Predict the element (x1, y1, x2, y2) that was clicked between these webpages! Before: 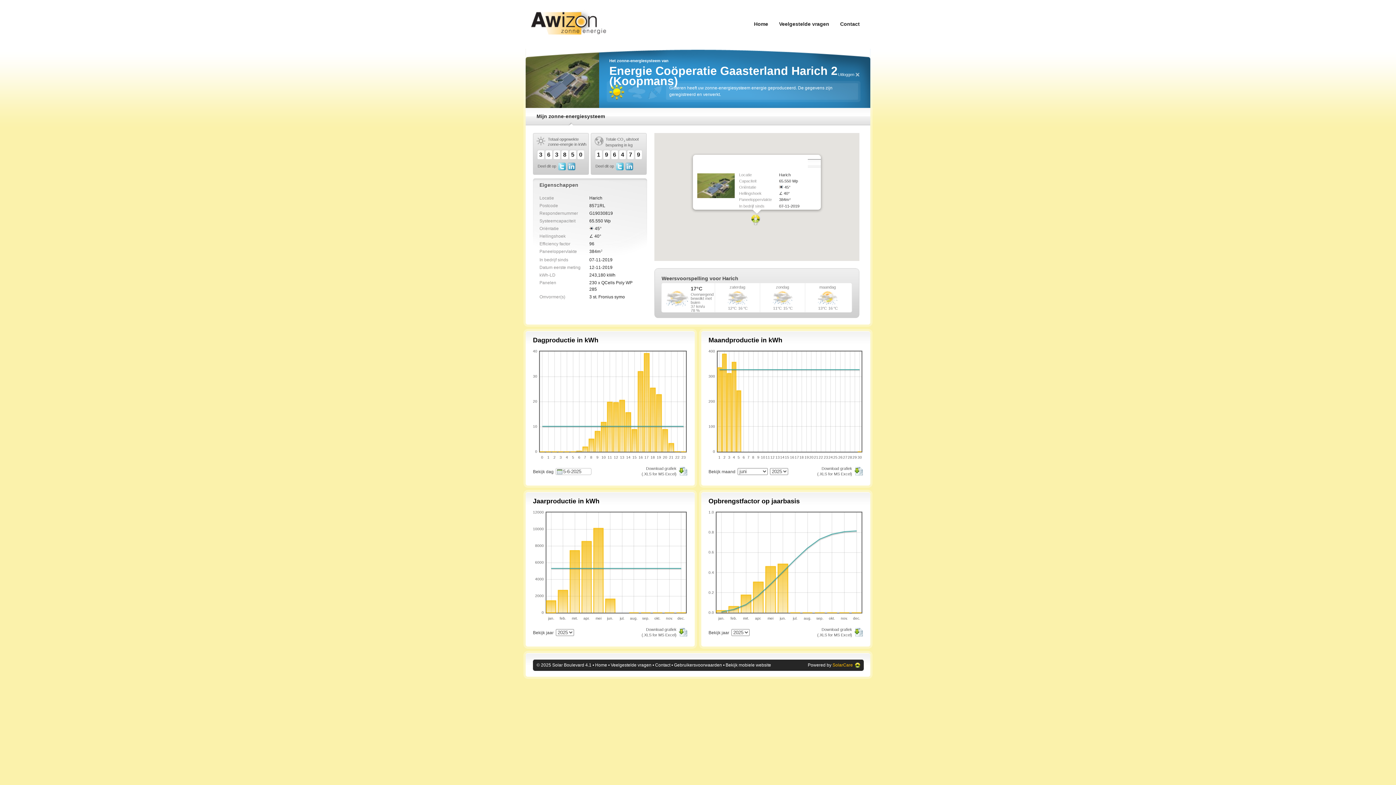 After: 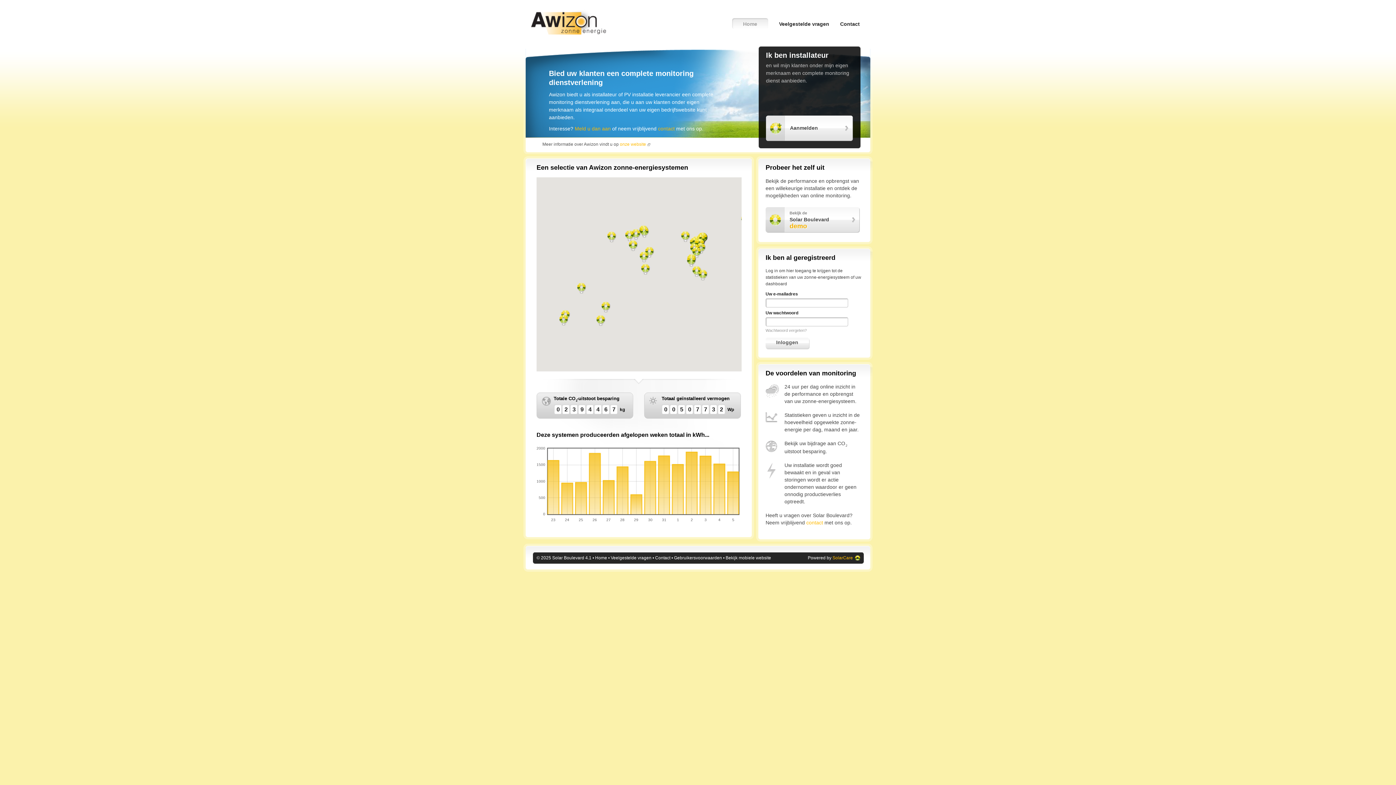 Action: bbox: (754, 18, 768, 30) label: Home